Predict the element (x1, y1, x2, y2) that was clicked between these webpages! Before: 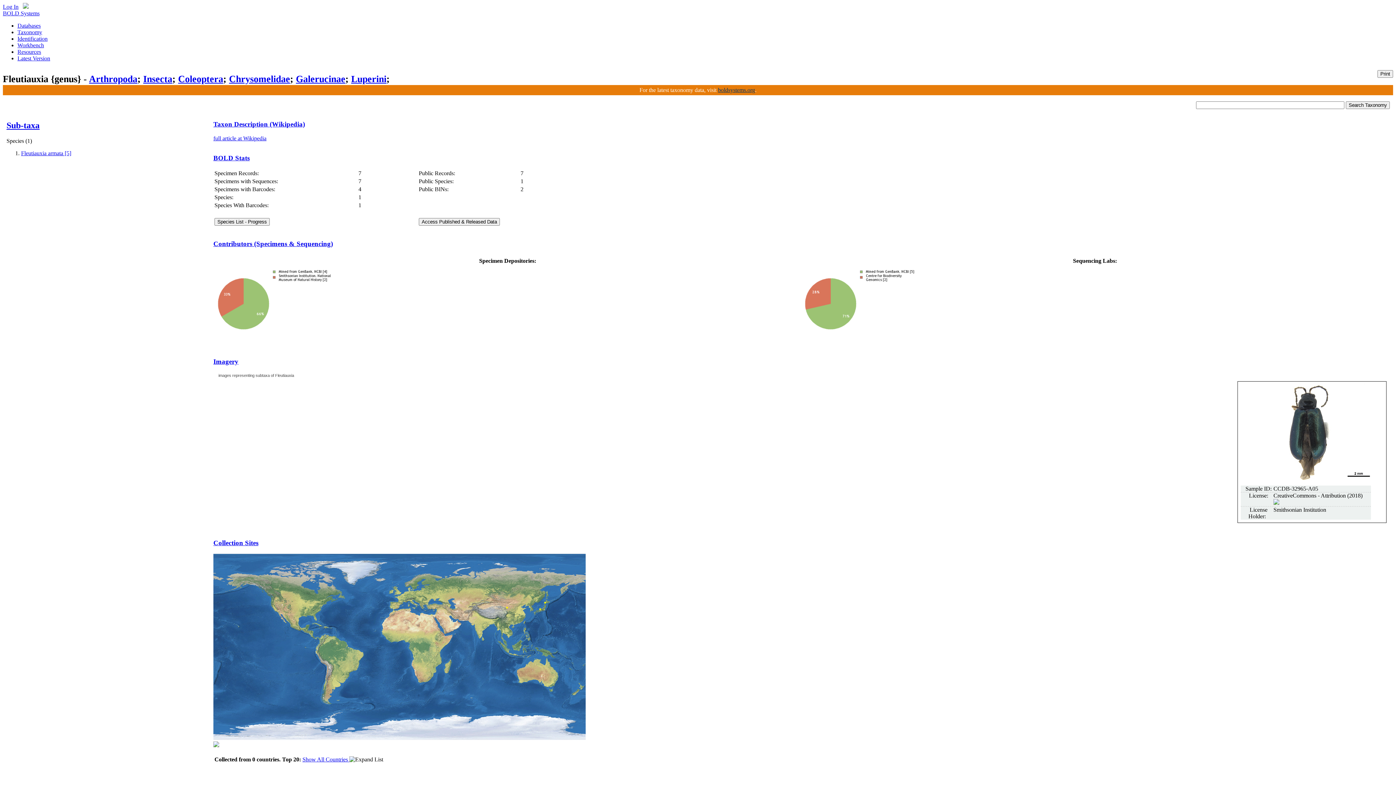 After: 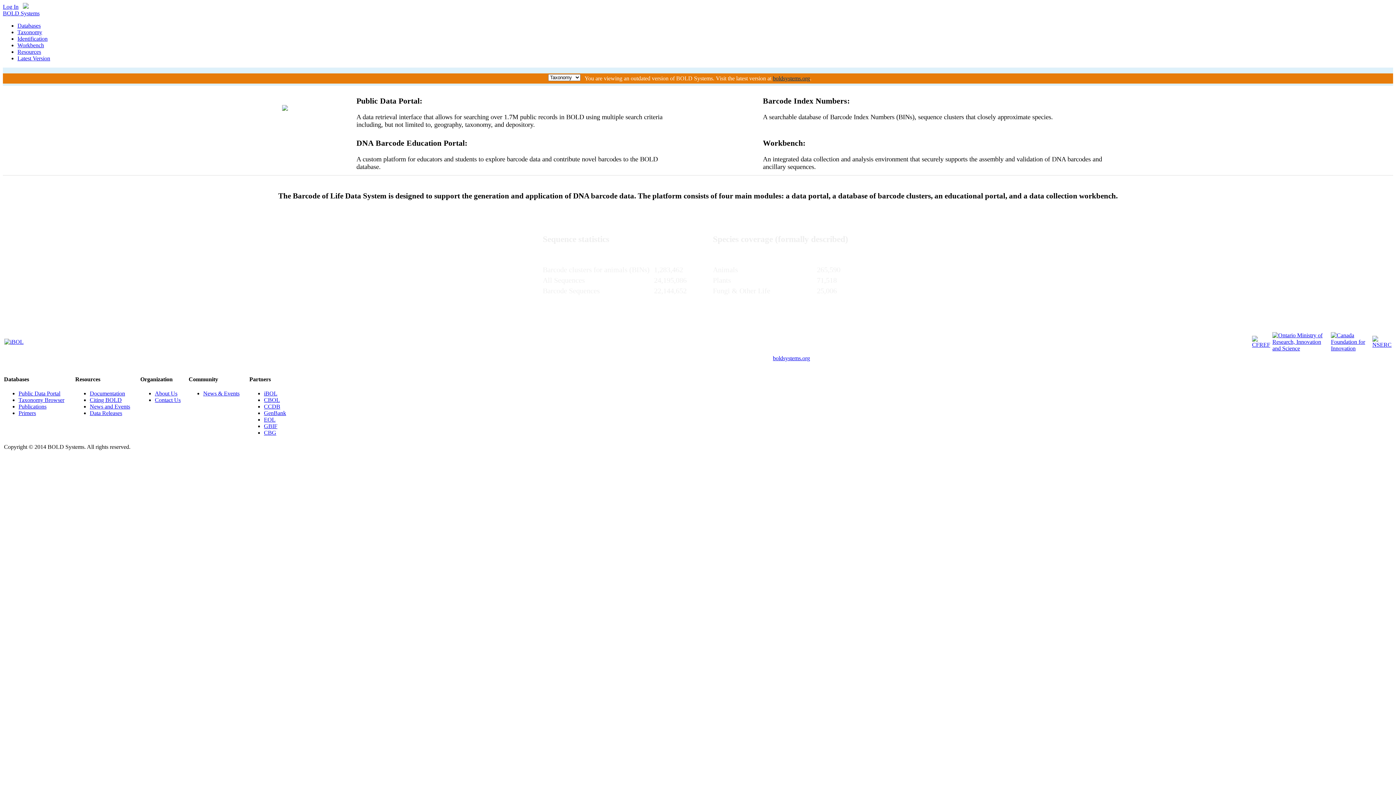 Action: label: BOLD Systems bbox: (2, 10, 39, 16)